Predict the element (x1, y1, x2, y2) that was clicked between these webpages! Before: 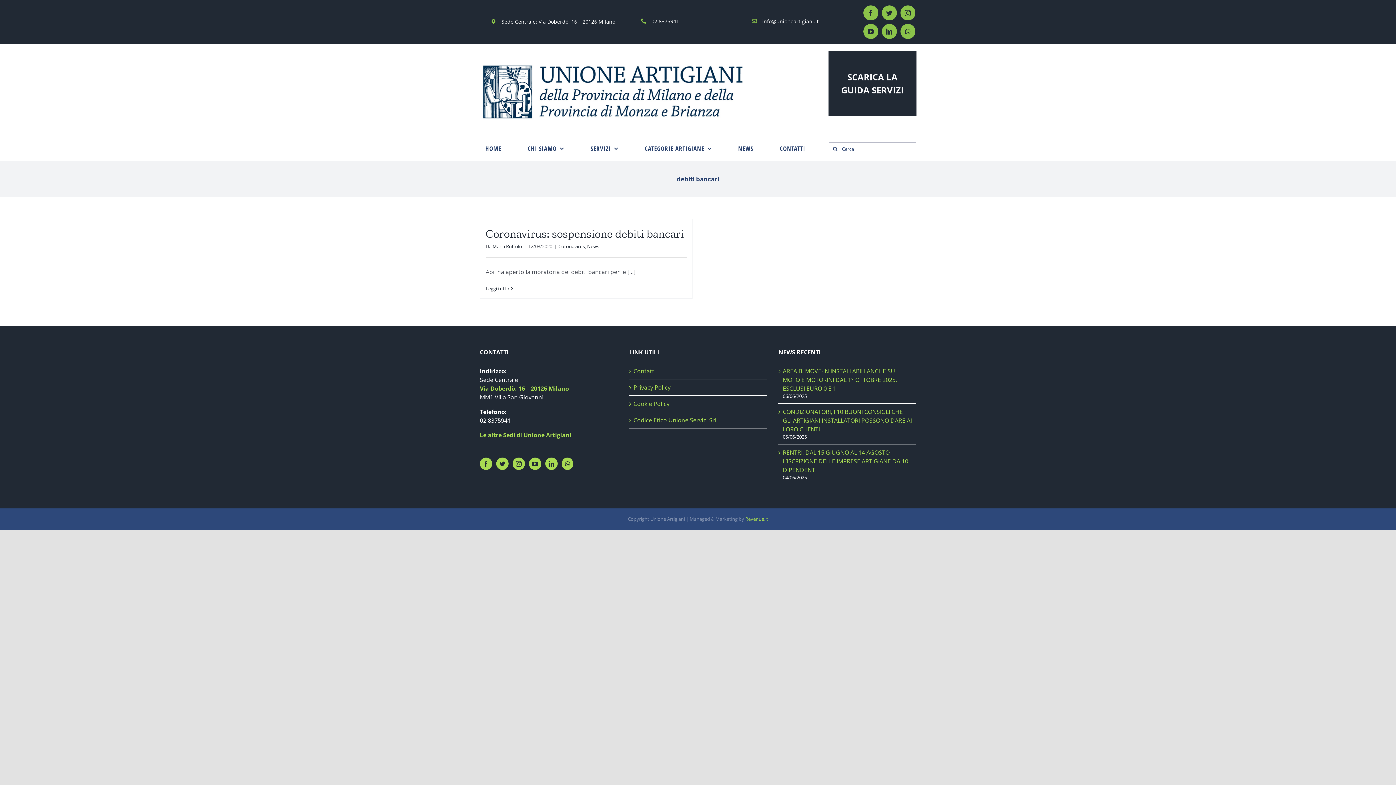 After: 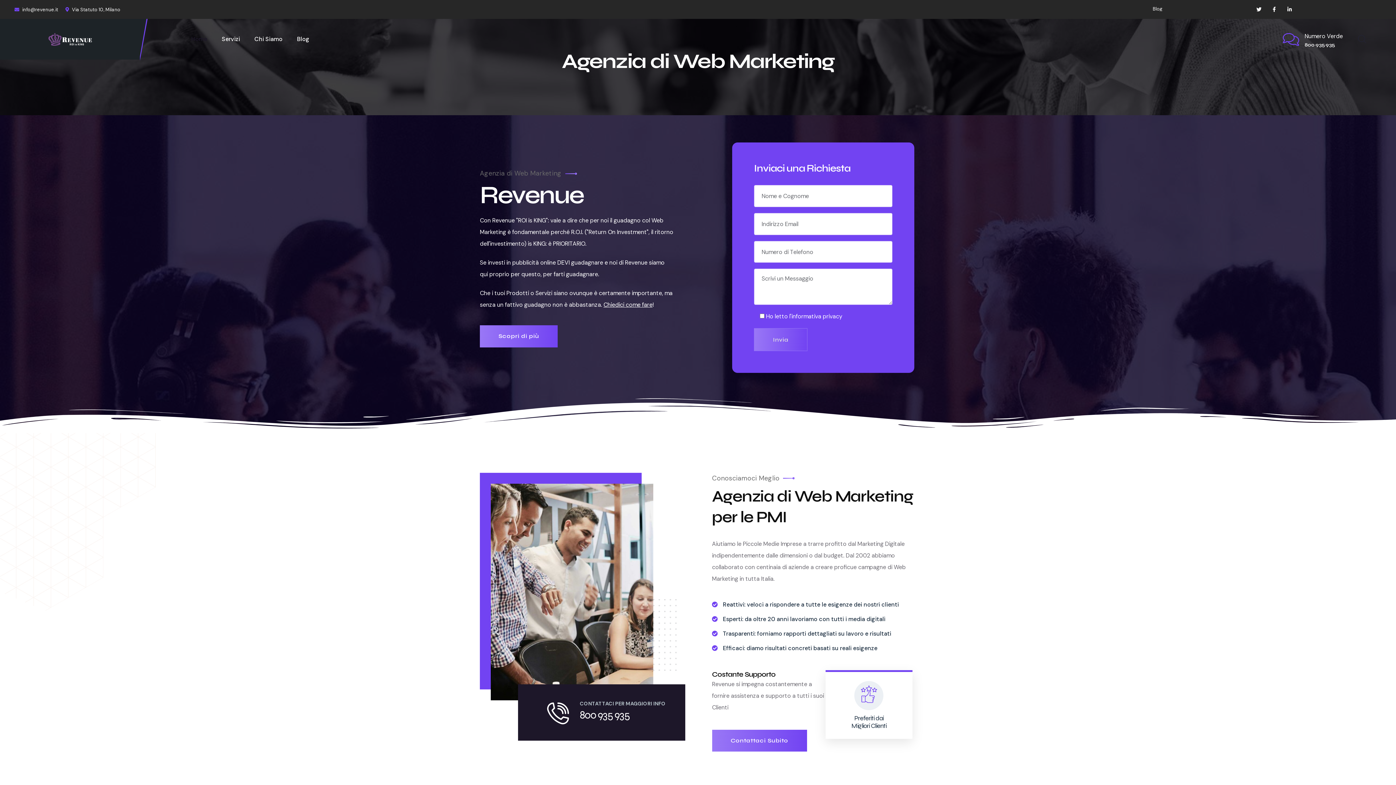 Action: bbox: (745, 516, 768, 522) label: Revenue.it